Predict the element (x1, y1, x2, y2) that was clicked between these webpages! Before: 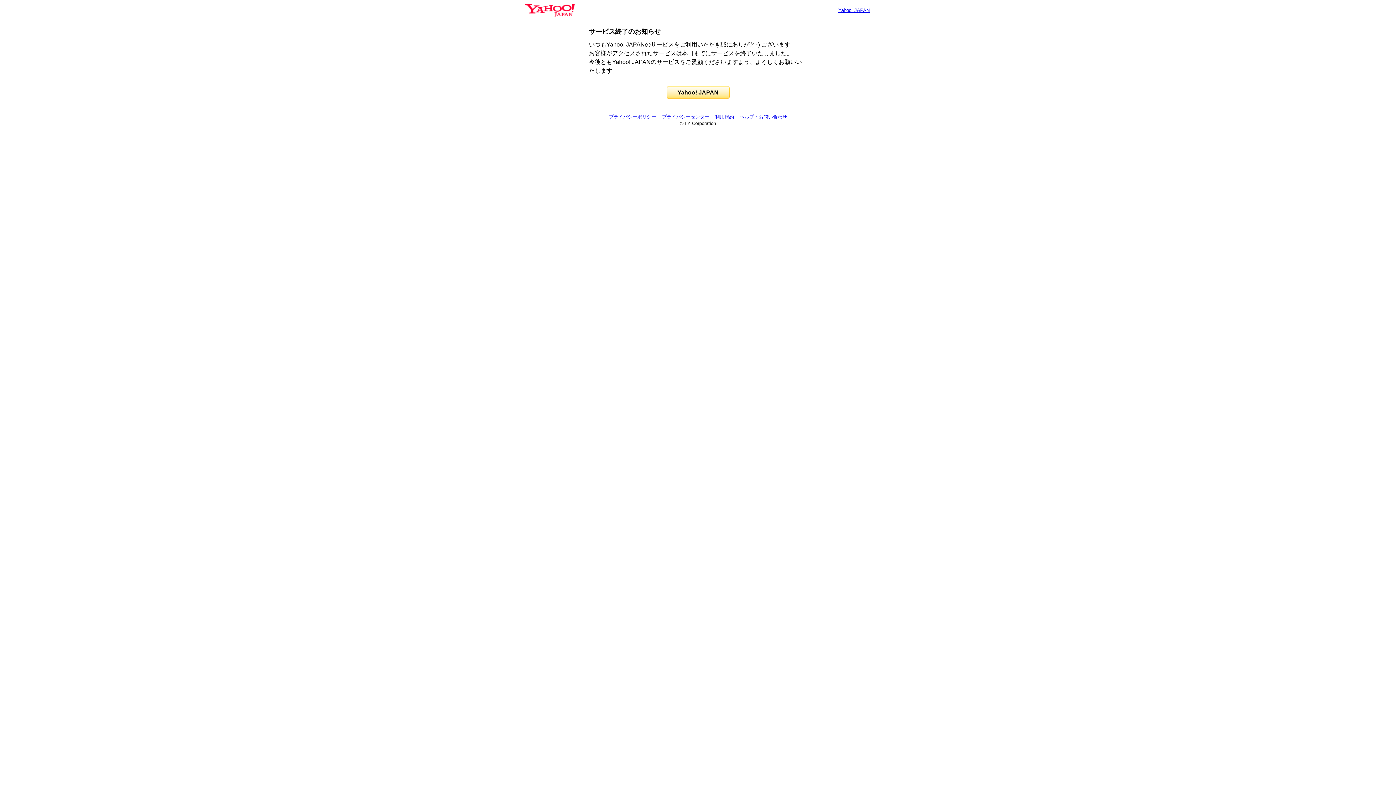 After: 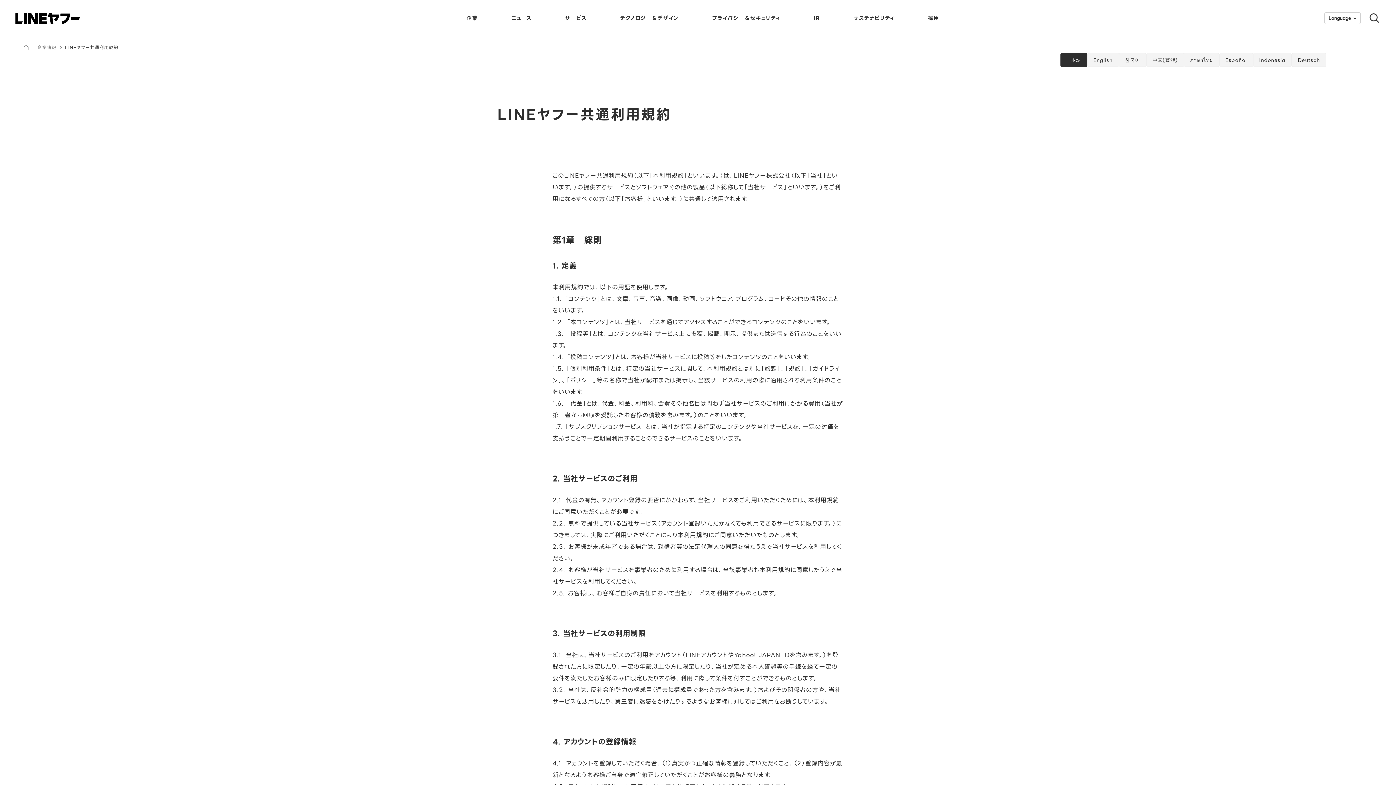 Action: label: 利用規約 bbox: (715, 114, 734, 119)